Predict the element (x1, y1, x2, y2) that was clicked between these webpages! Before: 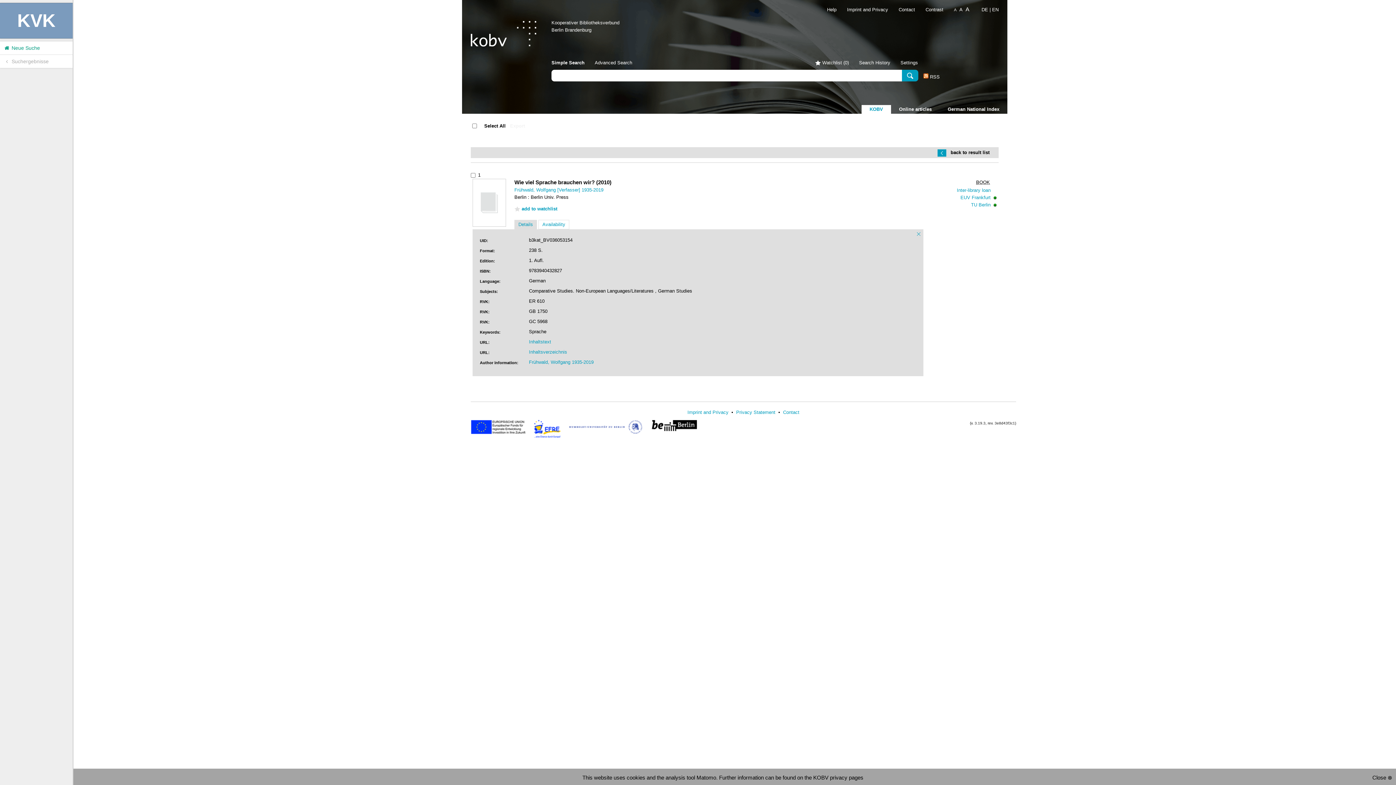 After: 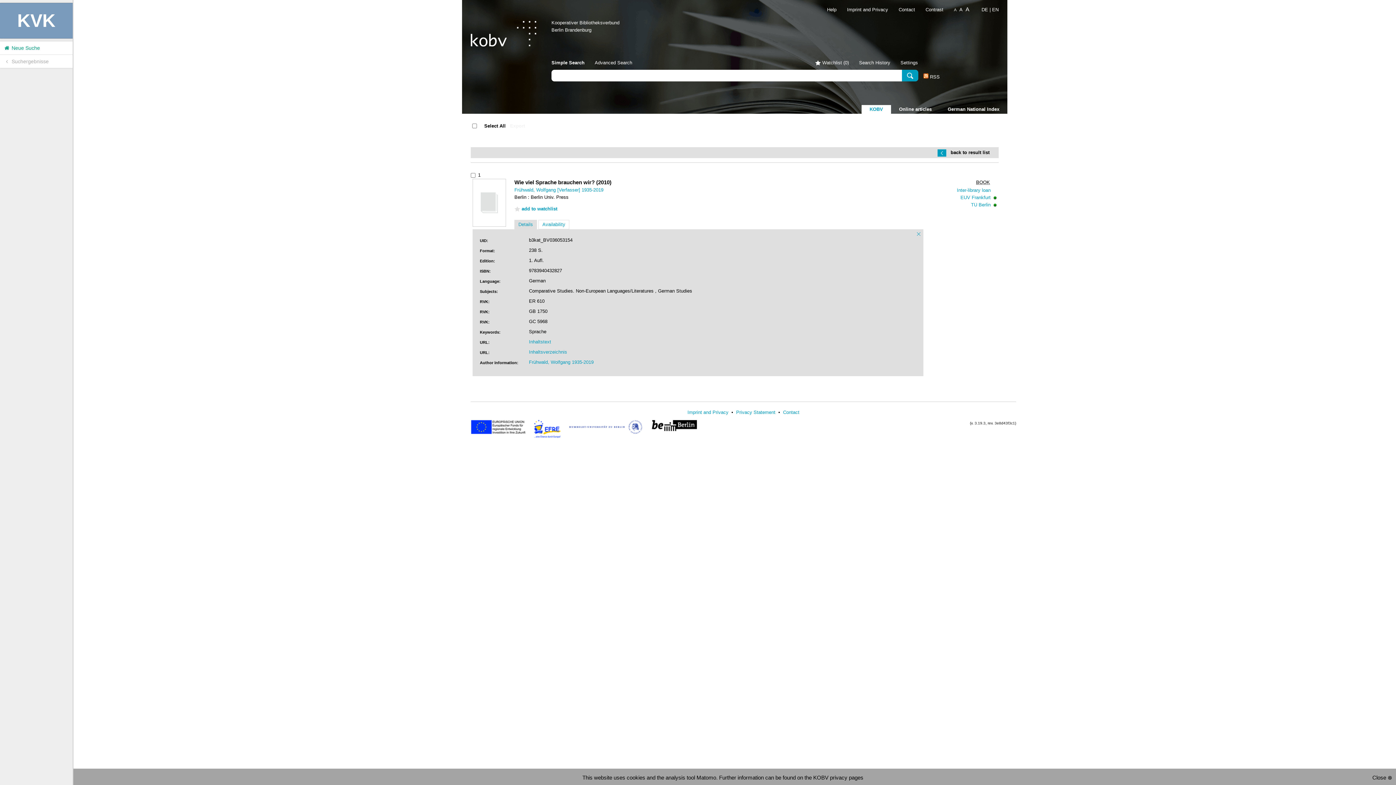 Action: bbox: (0, 54, 72, 68) label:  Suchergebnisse